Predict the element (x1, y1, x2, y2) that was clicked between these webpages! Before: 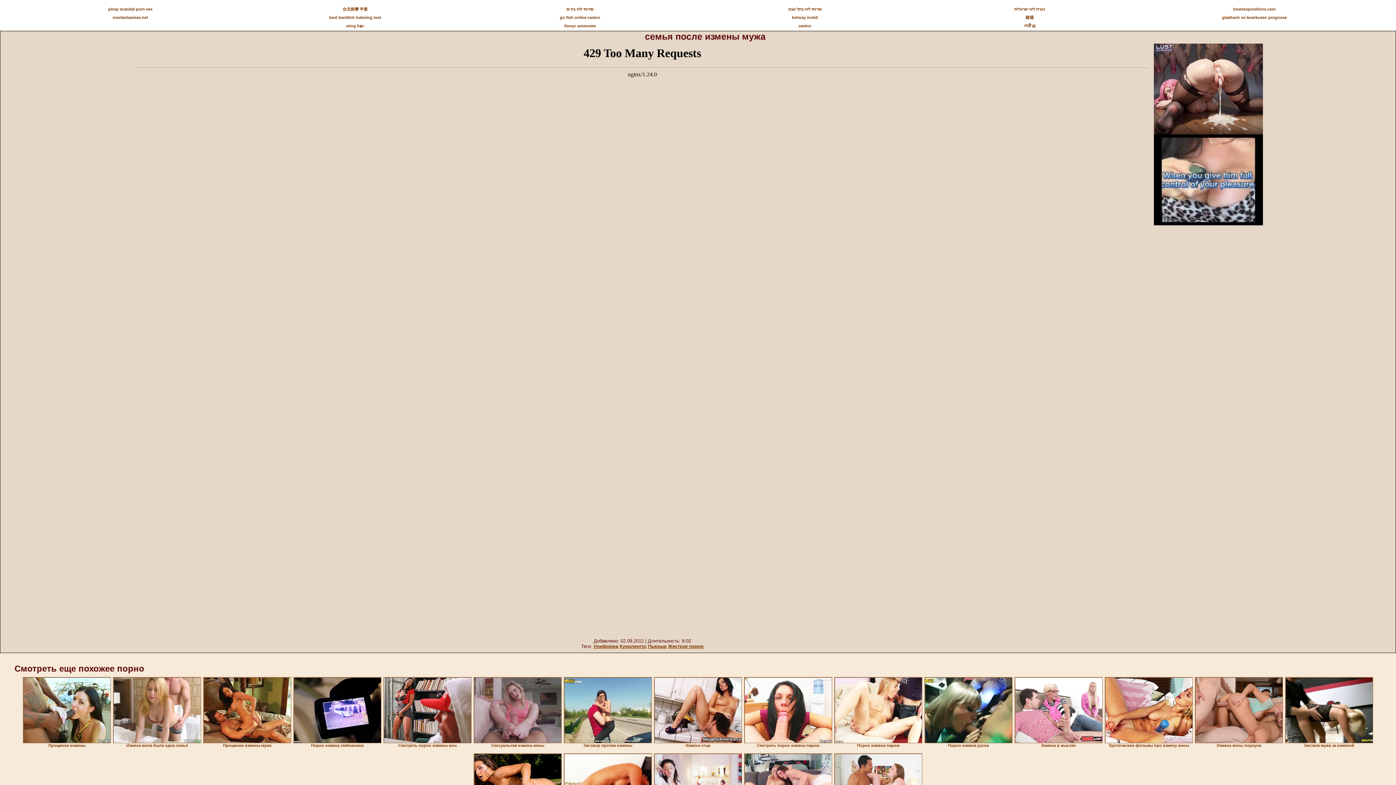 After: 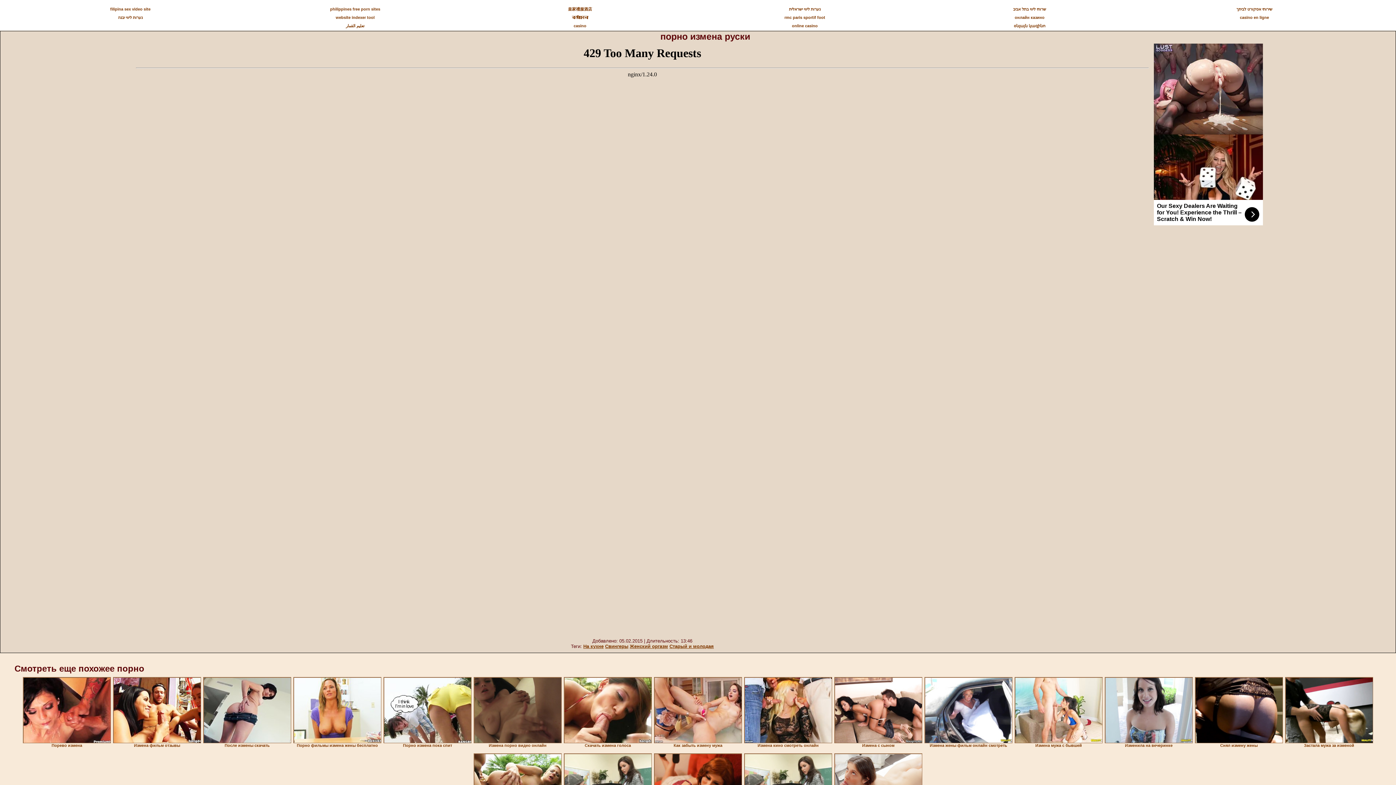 Action: bbox: (924, 677, 1012, 743)